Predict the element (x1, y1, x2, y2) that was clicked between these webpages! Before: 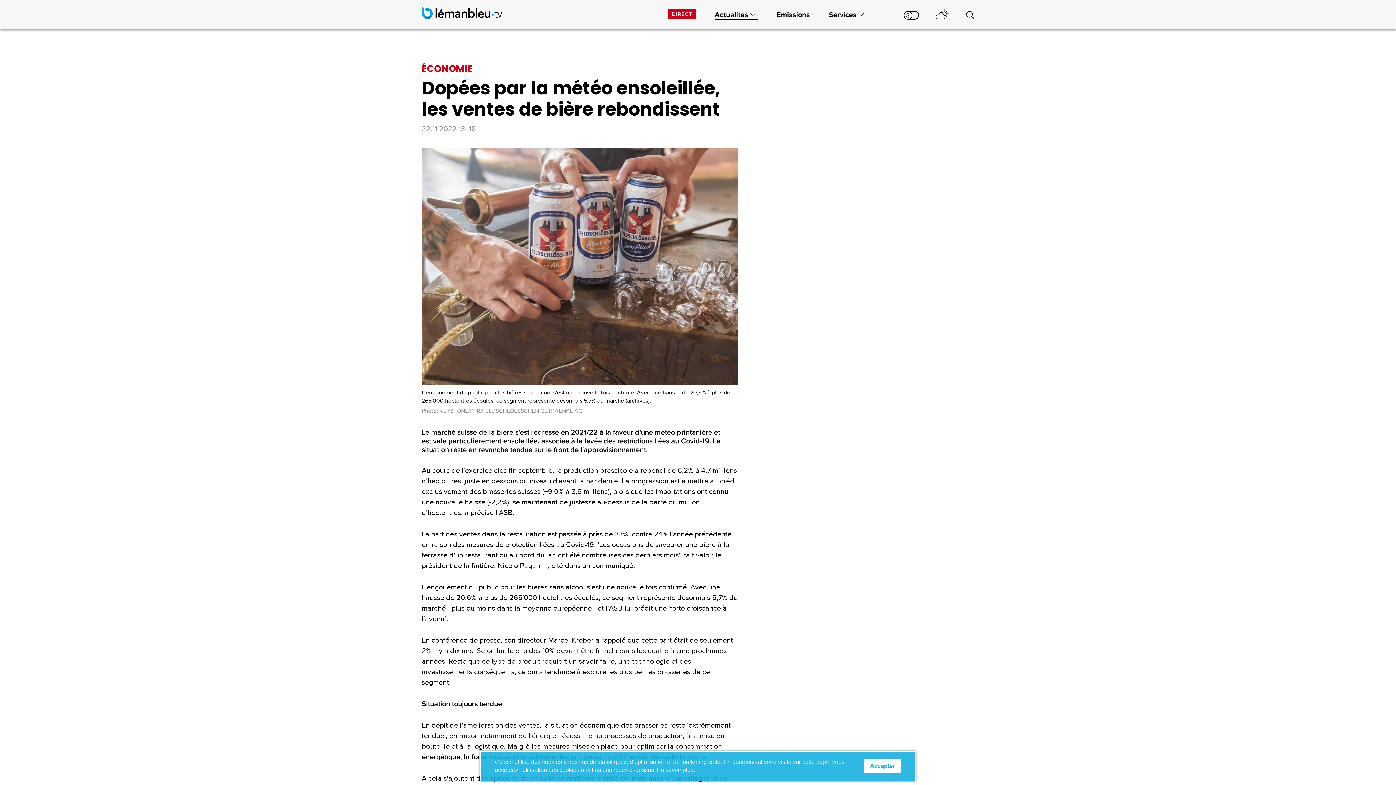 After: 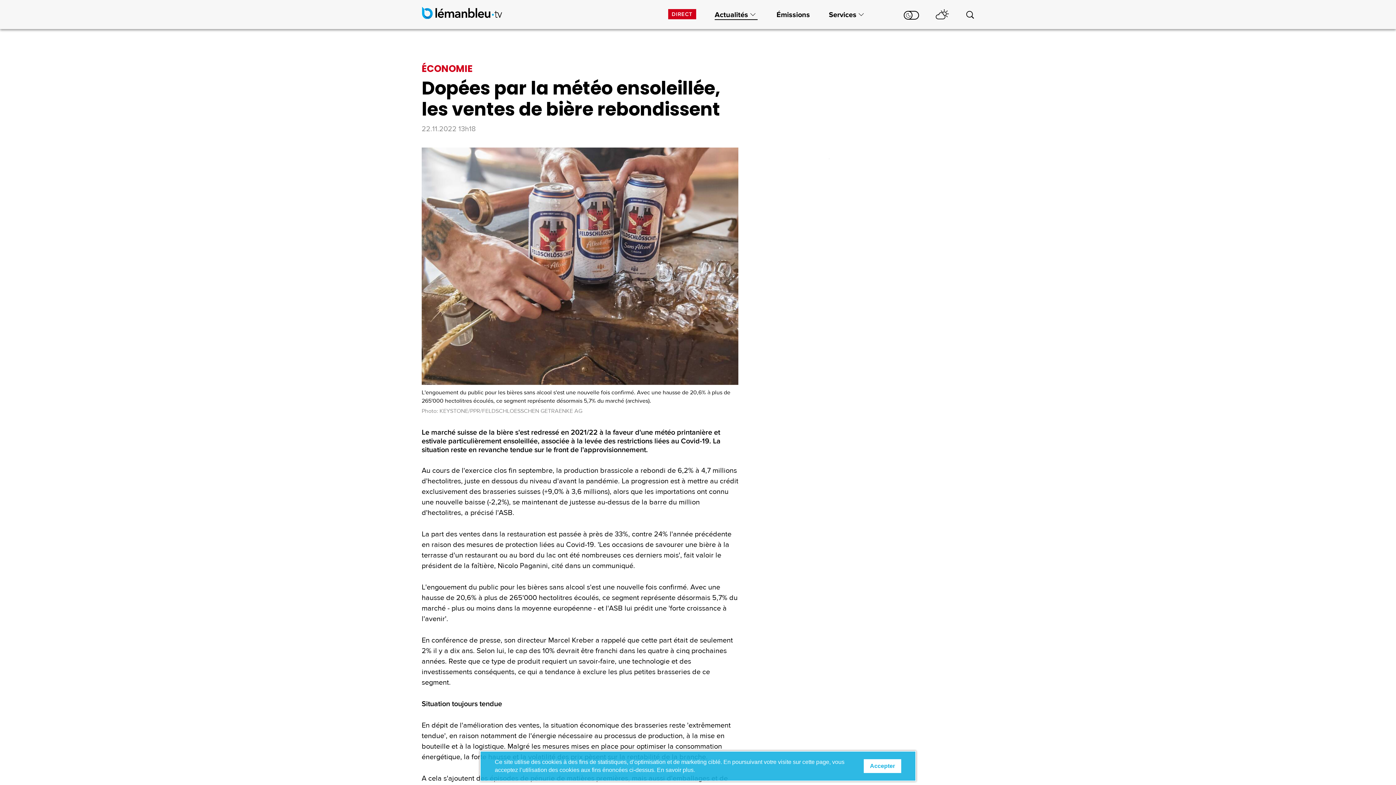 Action: bbox: (487, 751, 908, 781)